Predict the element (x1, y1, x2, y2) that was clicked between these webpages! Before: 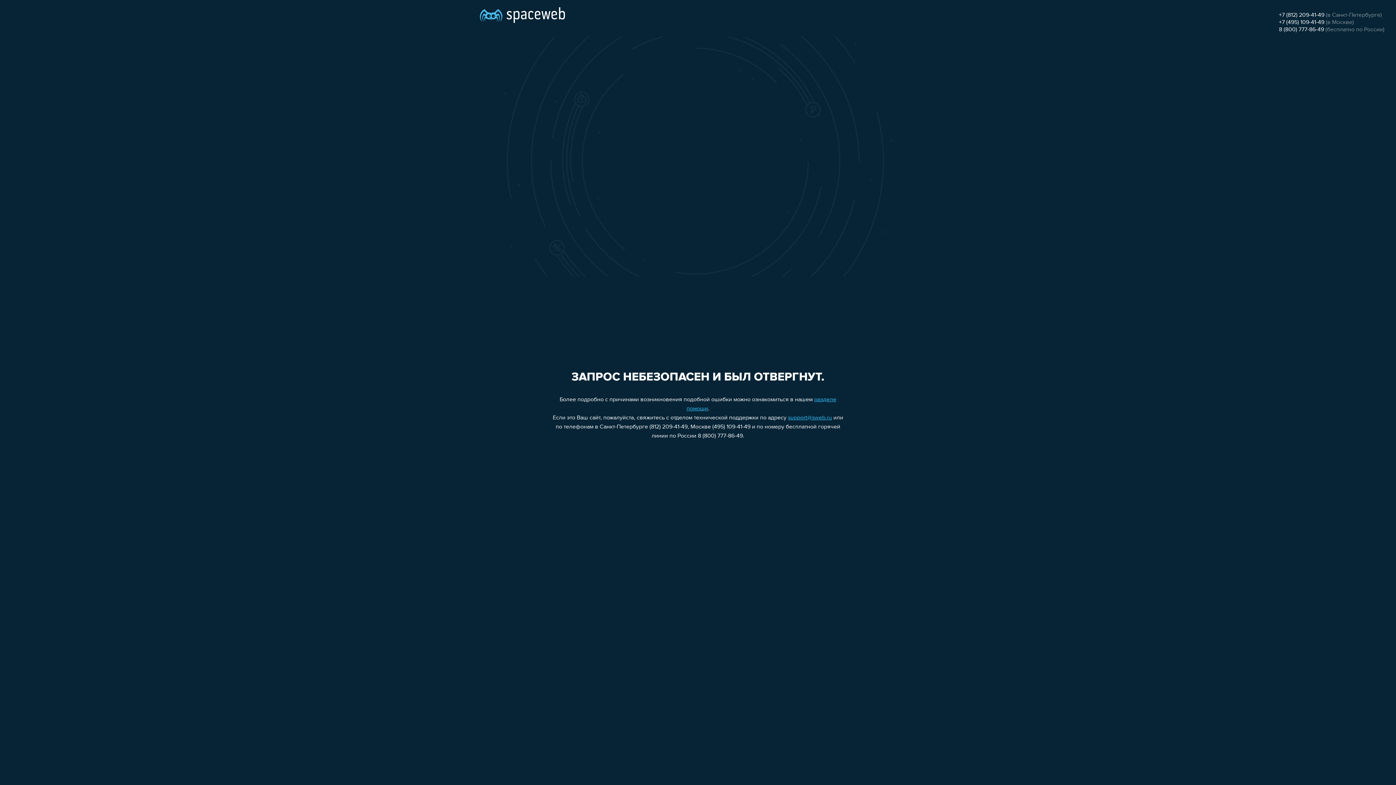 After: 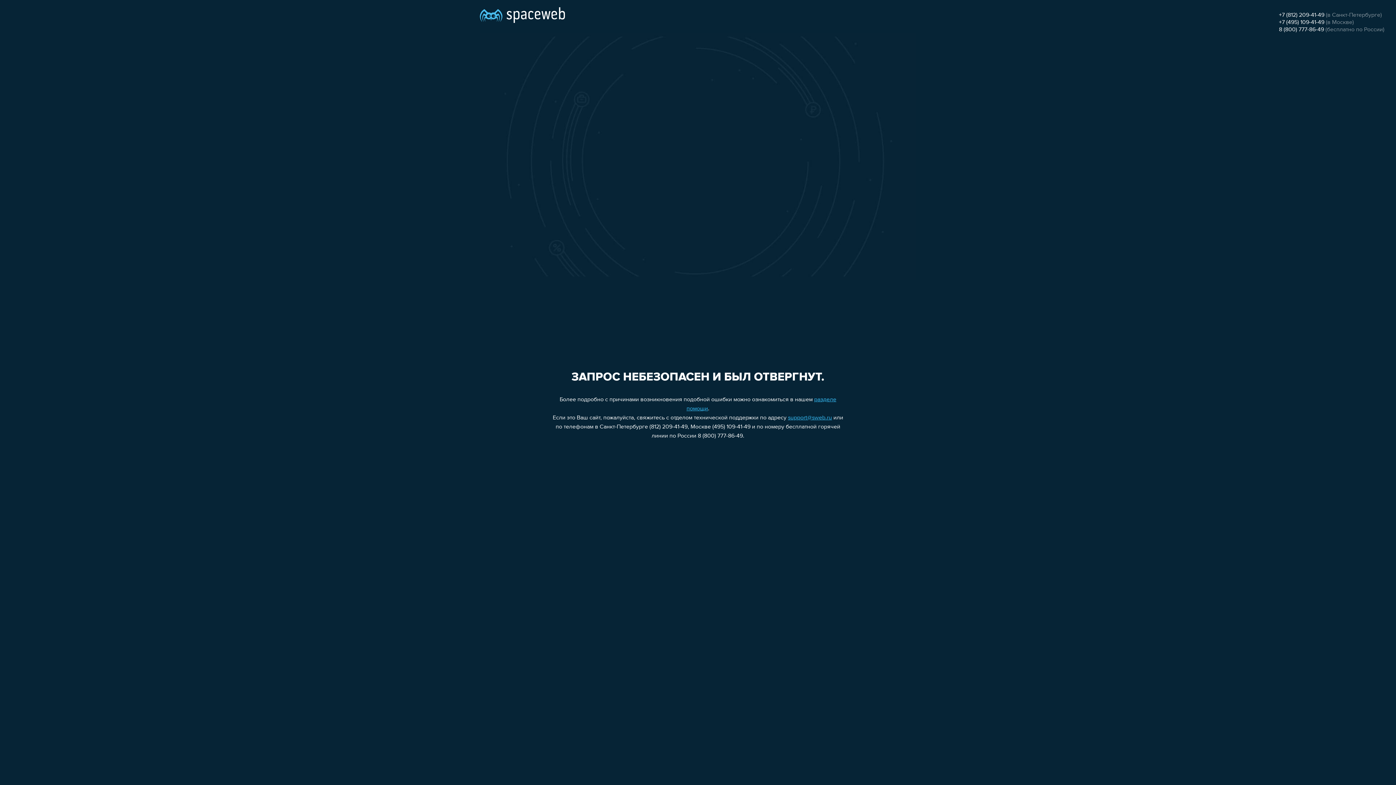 Action: label: +7 (495) 109-41-49 bbox: (1279, 19, 1324, 25)